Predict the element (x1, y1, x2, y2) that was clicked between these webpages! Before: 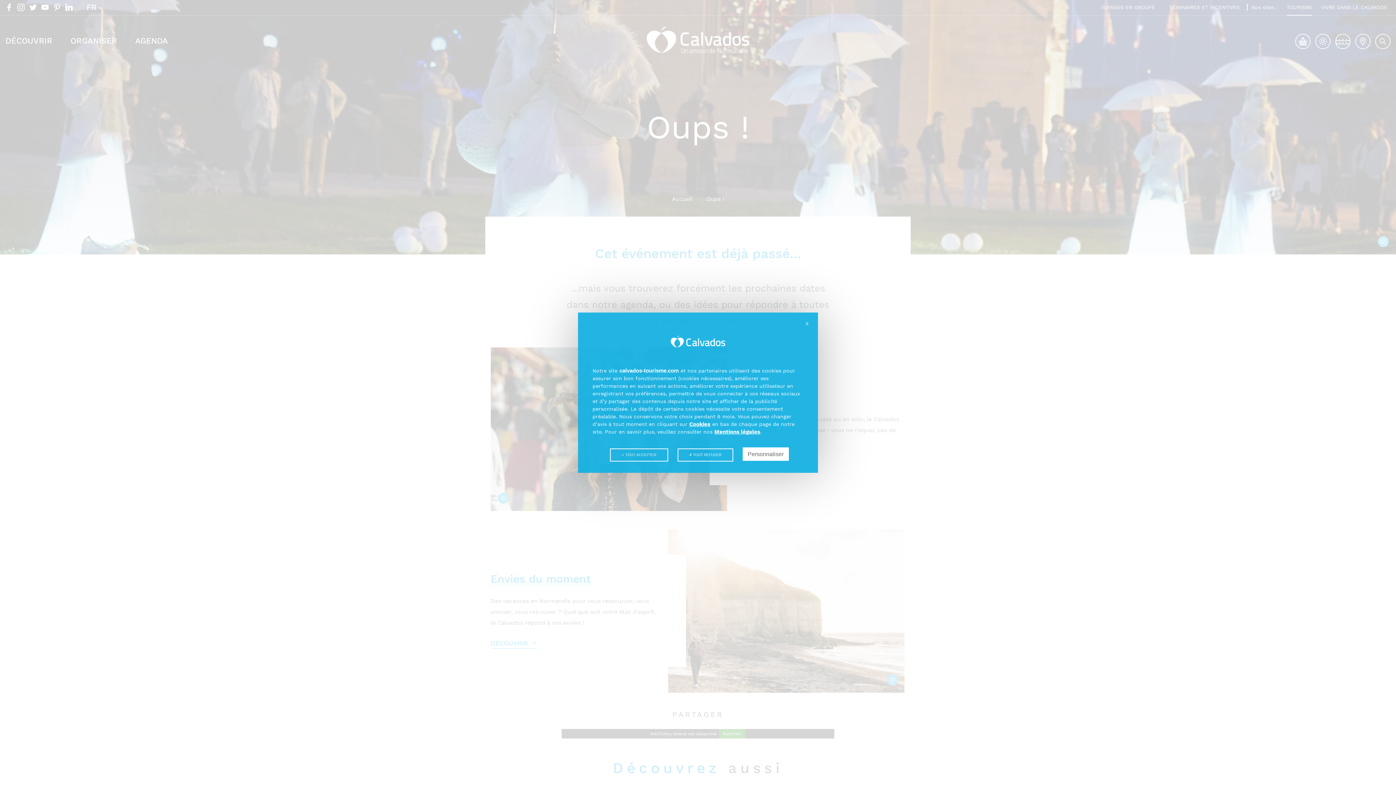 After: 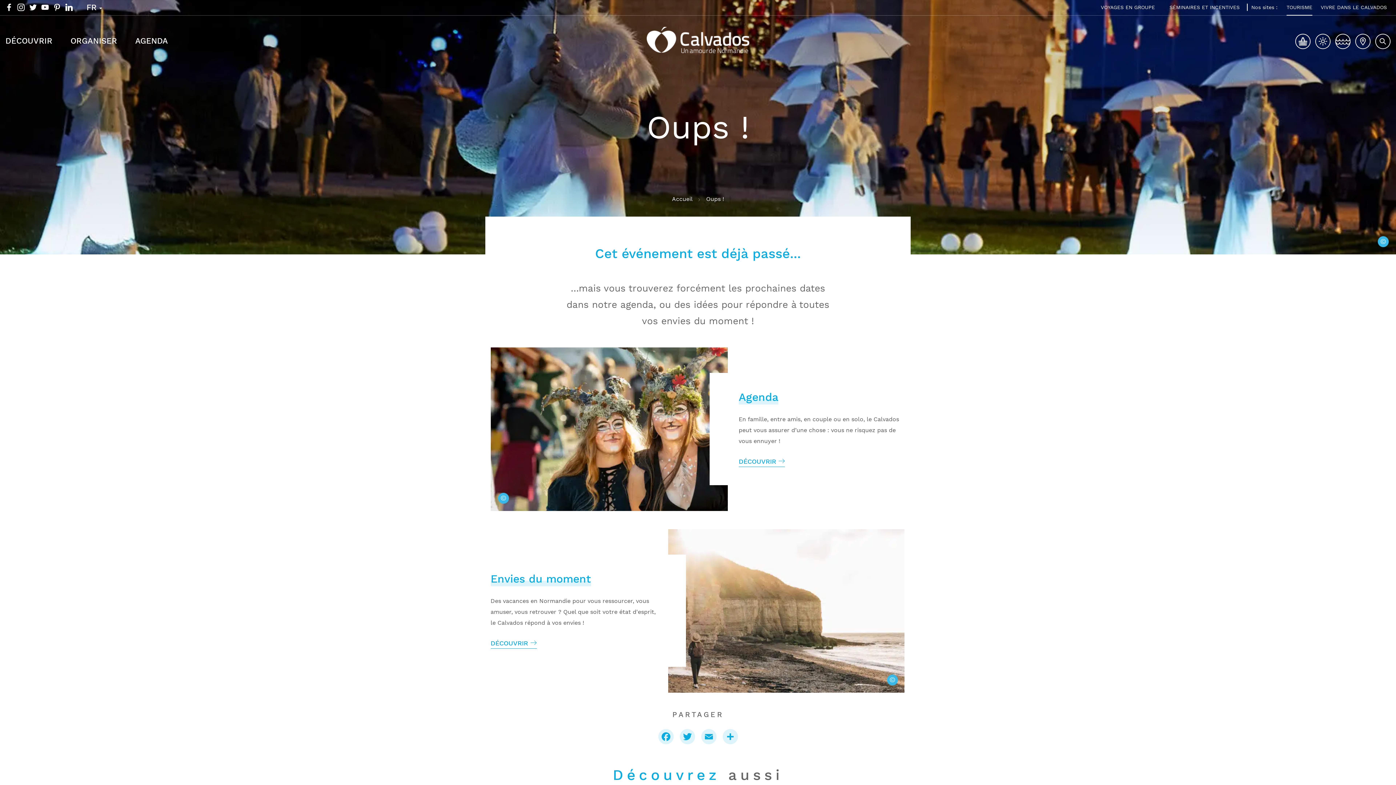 Action: label:  TOUT ACCEPTER bbox: (610, 448, 668, 461)